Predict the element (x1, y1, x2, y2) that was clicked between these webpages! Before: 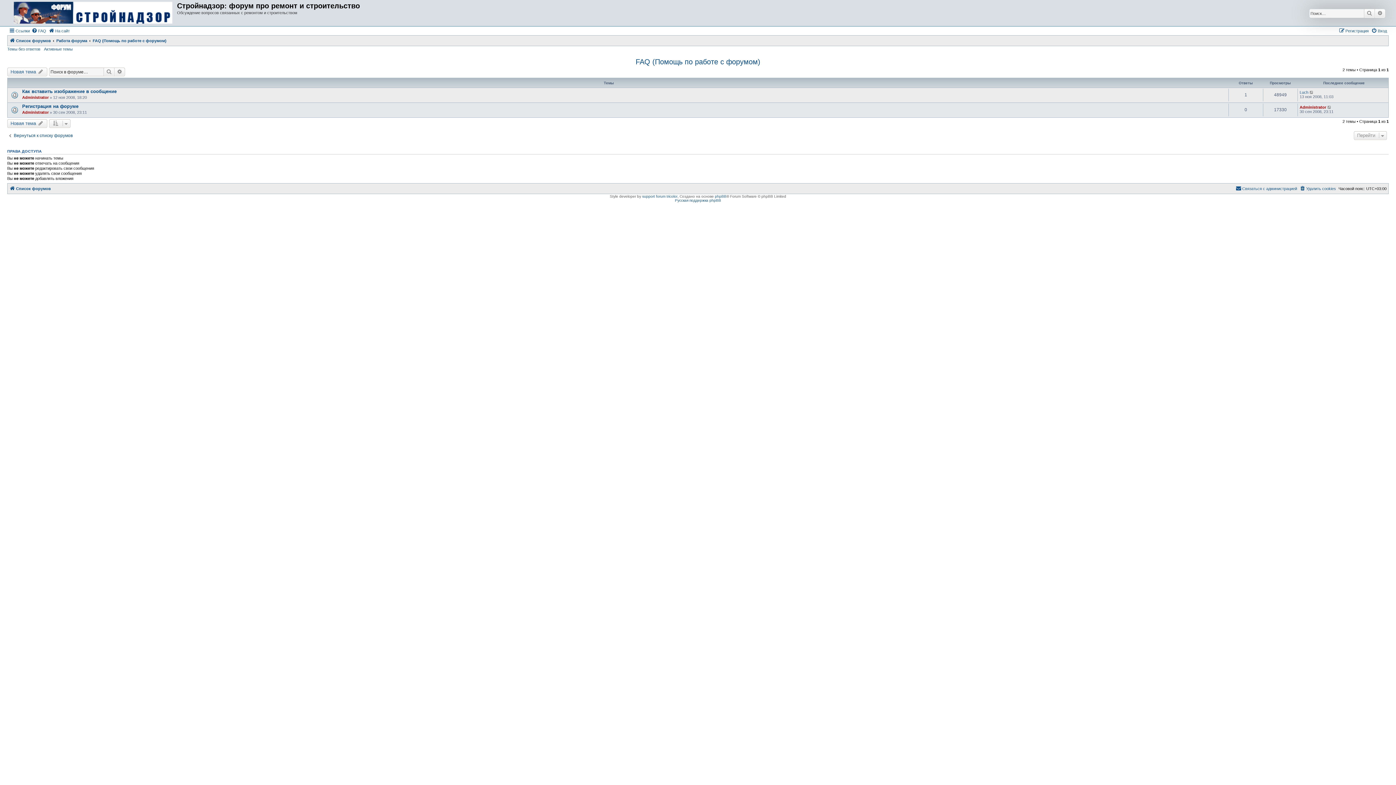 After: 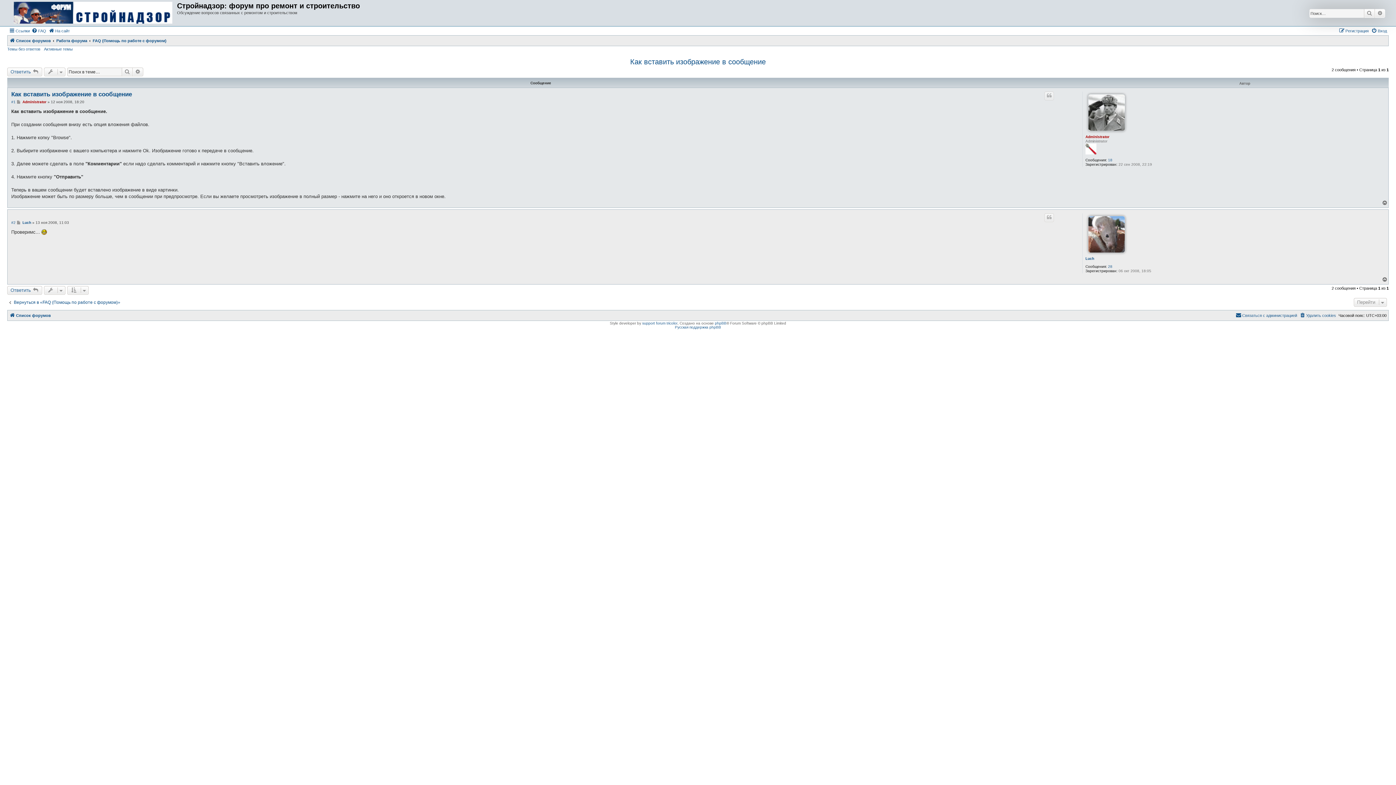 Action: label: Как вставить изображение в сообщение bbox: (22, 88, 116, 94)